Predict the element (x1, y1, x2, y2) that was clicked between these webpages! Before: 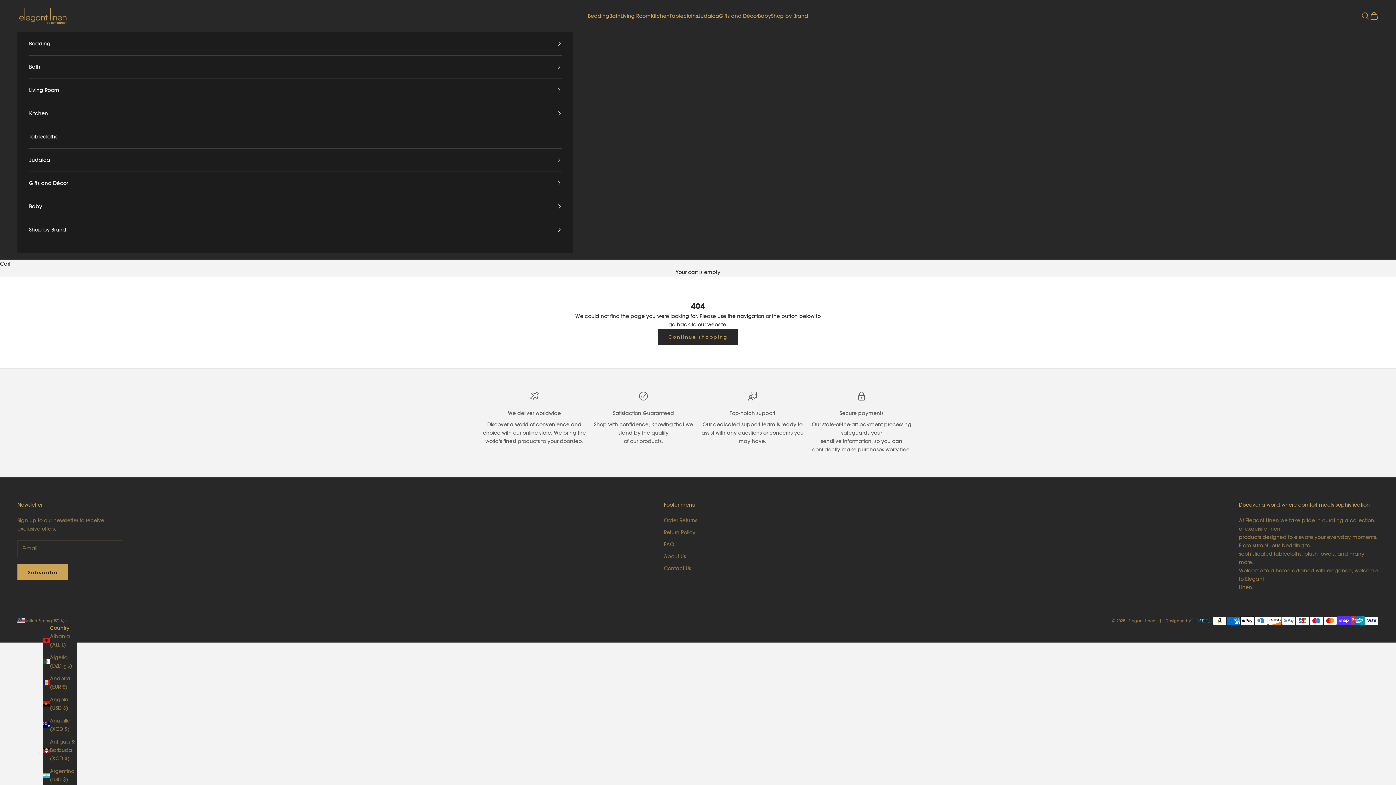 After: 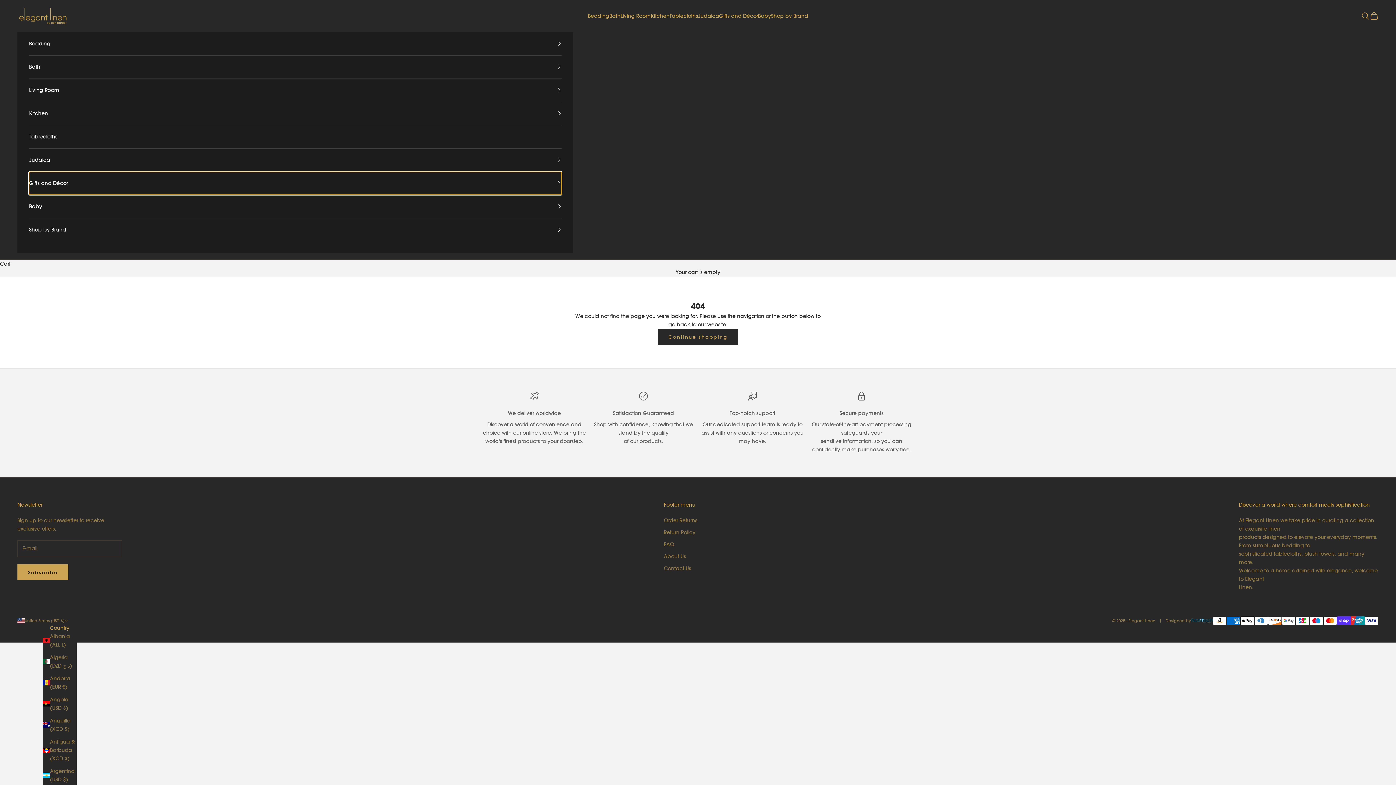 Action: bbox: (29, 171, 561, 194) label: Gifts and Décor